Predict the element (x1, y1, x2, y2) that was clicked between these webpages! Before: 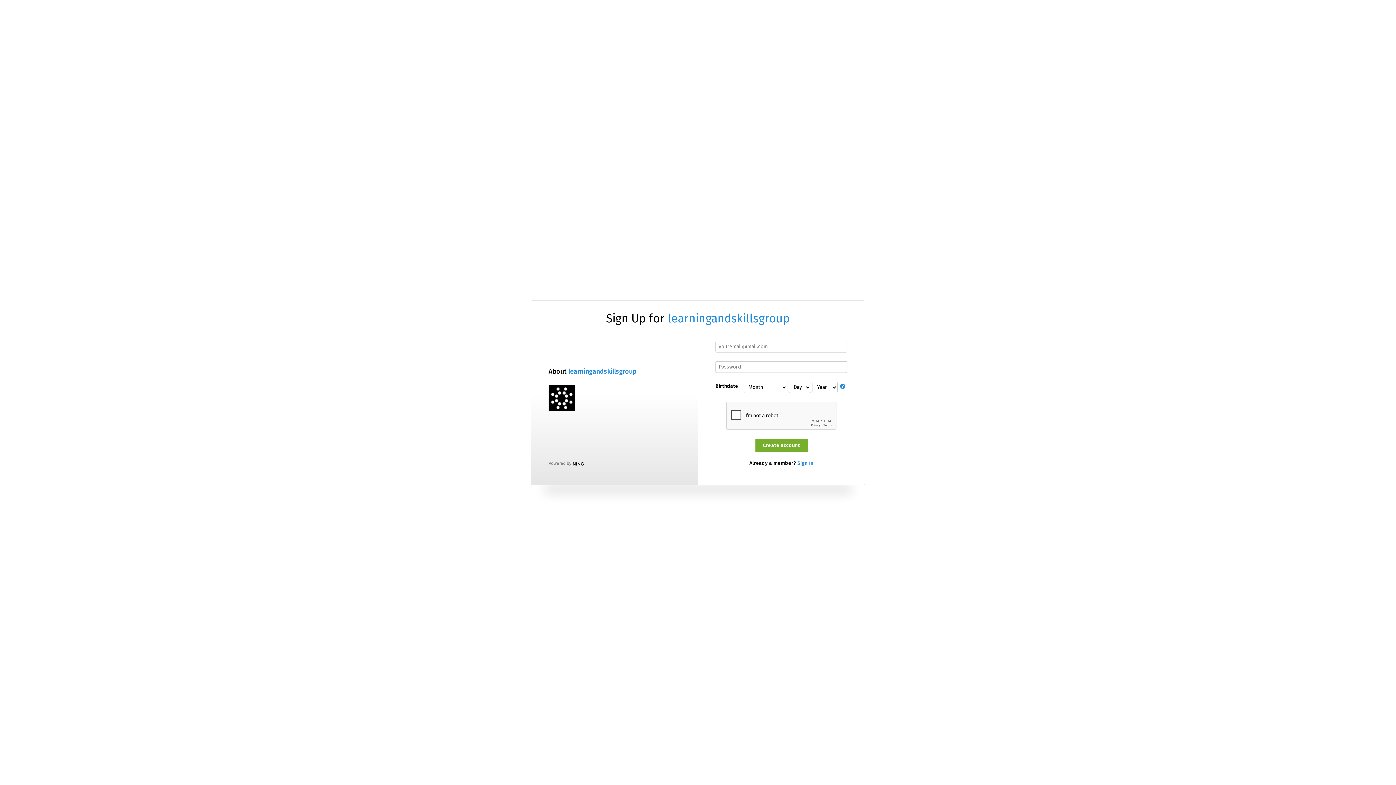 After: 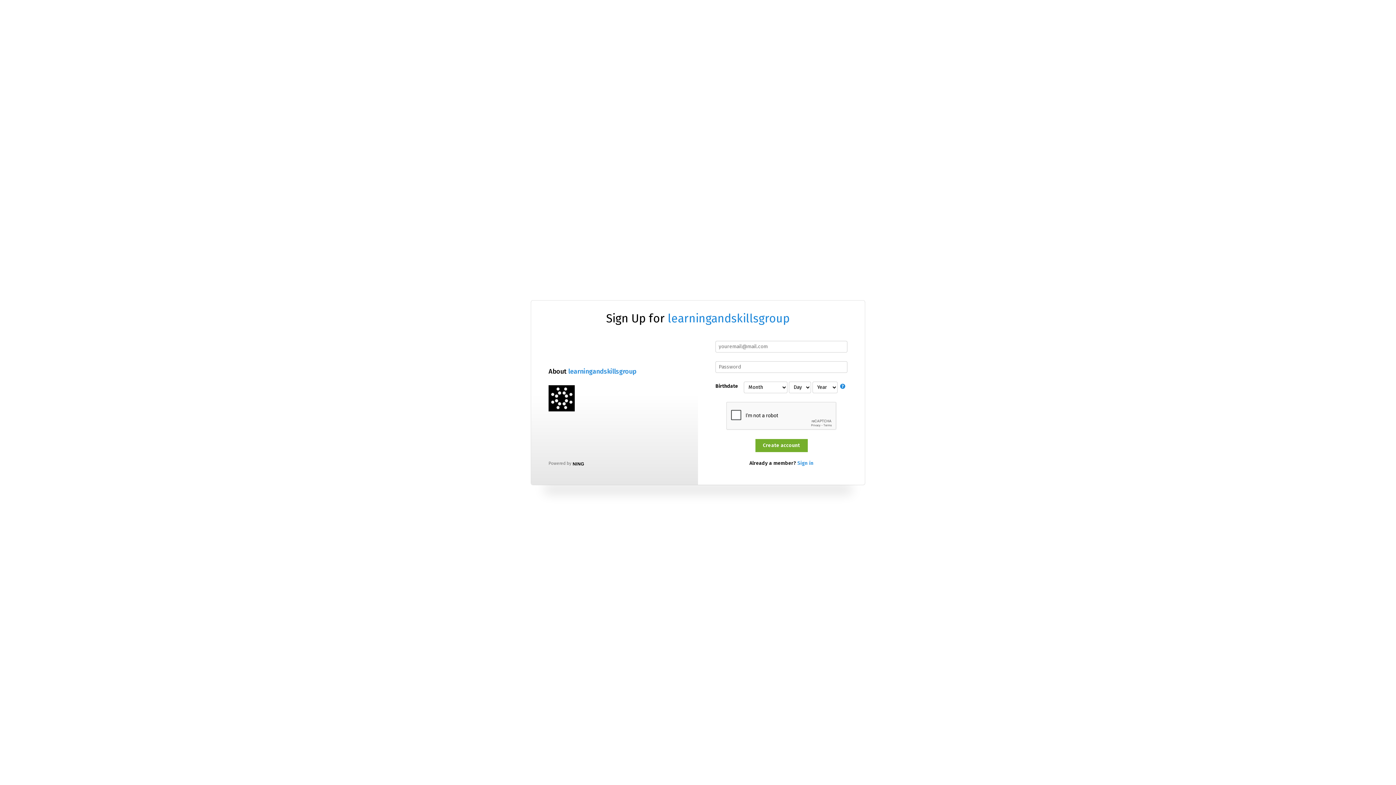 Action: bbox: (667, 311, 790, 325) label: learningandskillsgroup